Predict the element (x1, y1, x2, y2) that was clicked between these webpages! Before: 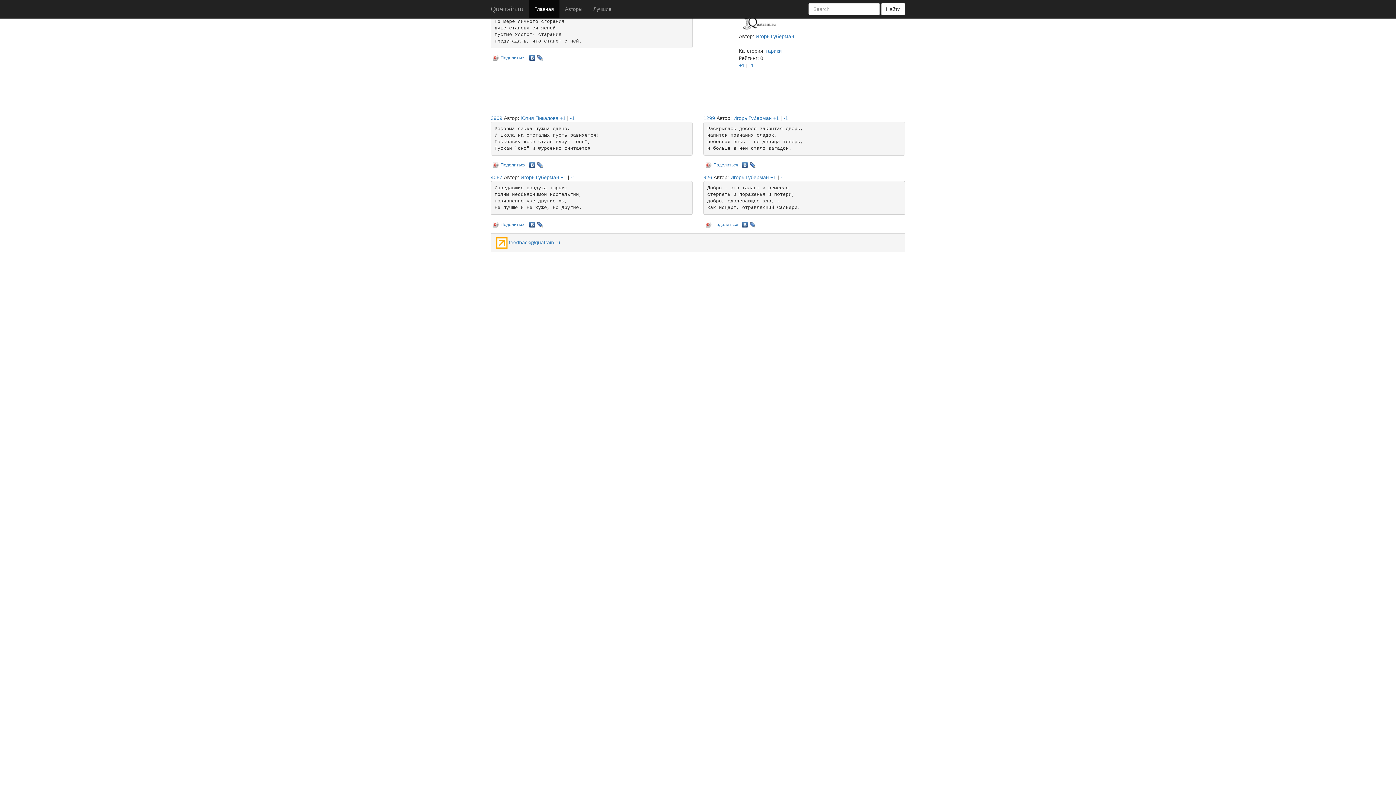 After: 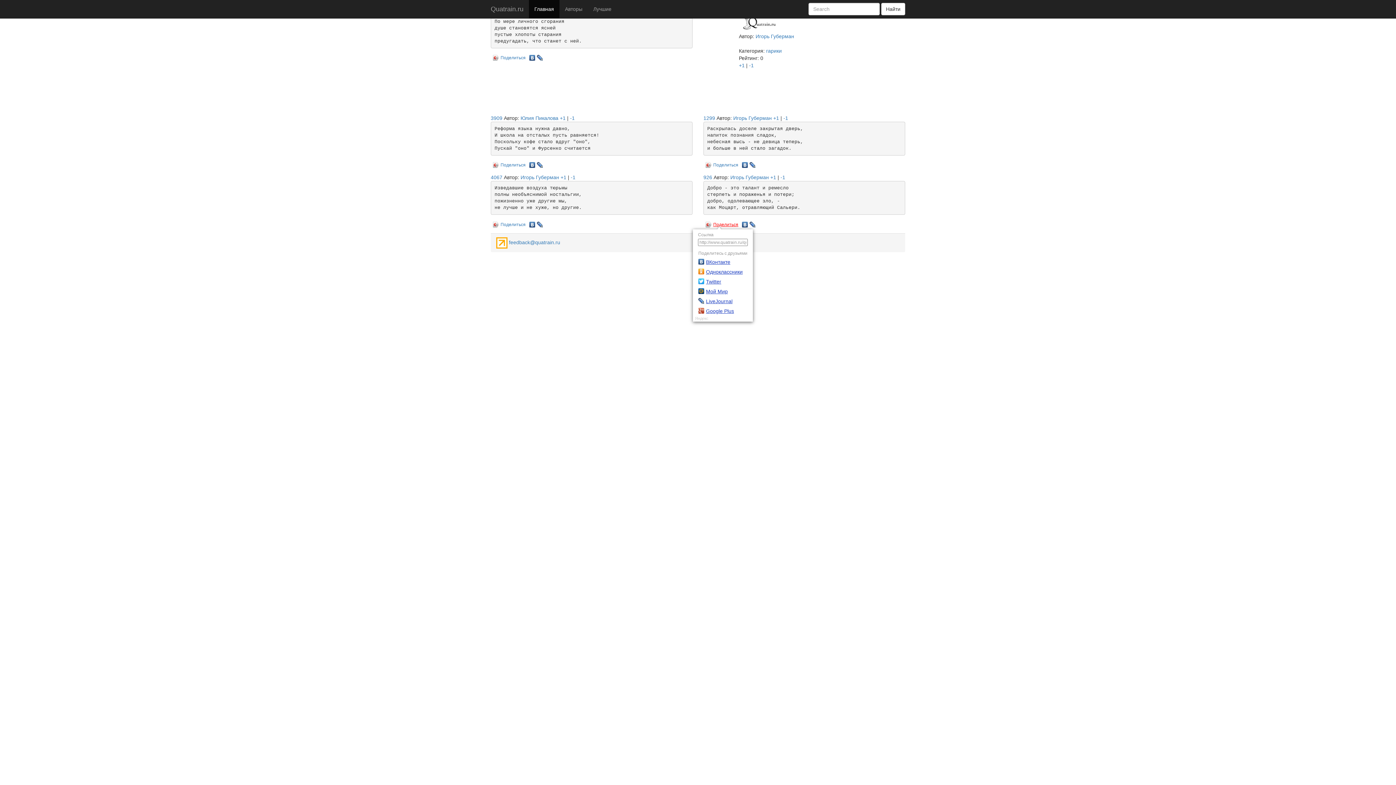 Action: label: Поделиться bbox: (705, 219, 741, 225)